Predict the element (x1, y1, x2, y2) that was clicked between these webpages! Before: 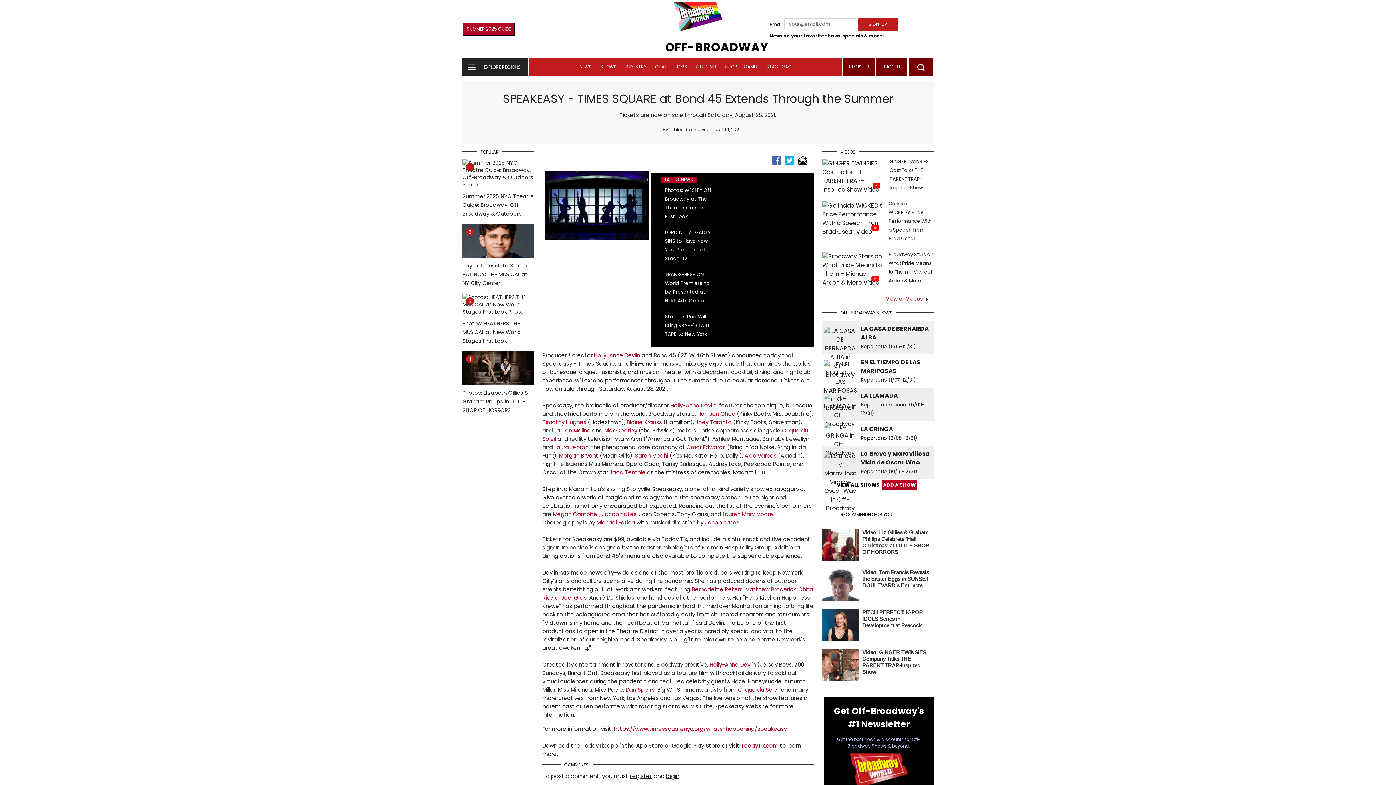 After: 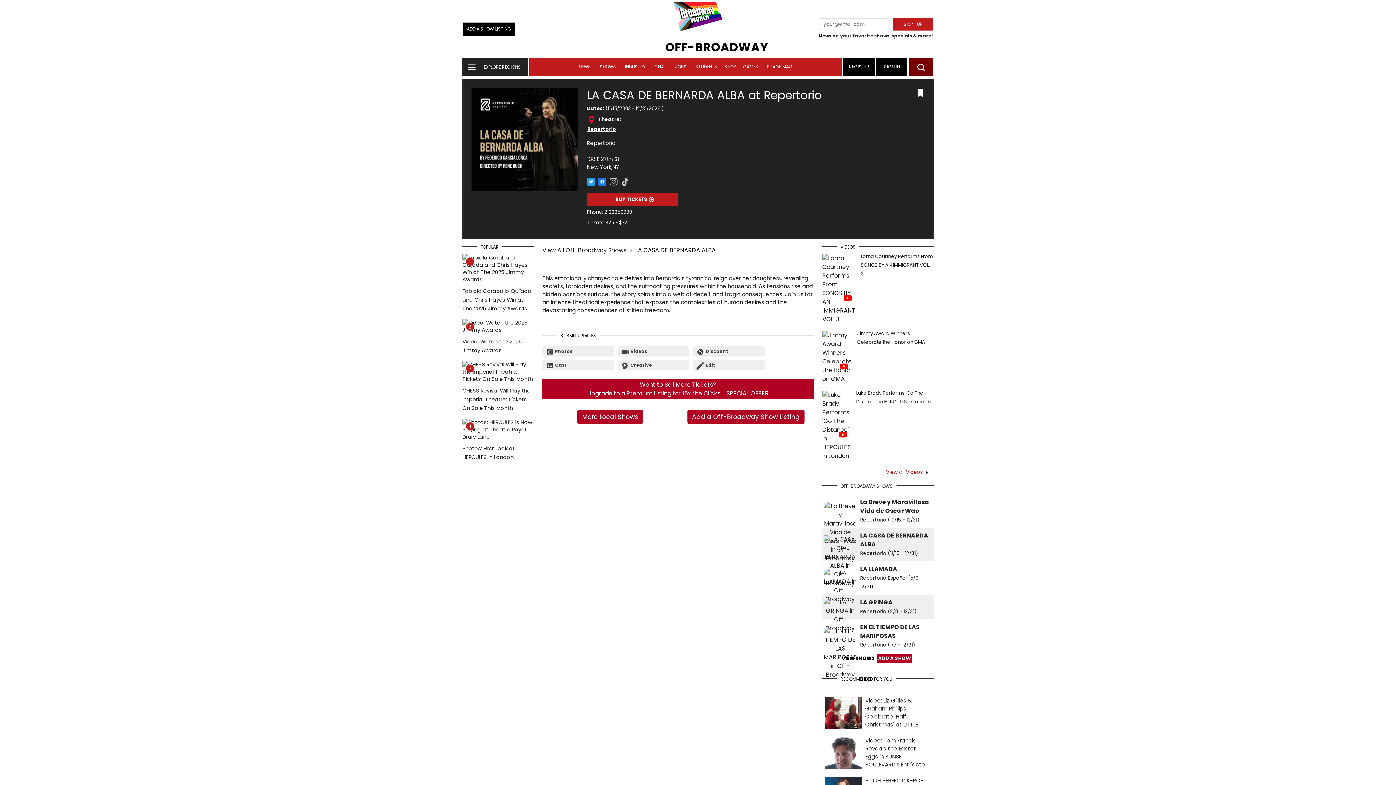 Action: bbox: (824, 333, 857, 341)